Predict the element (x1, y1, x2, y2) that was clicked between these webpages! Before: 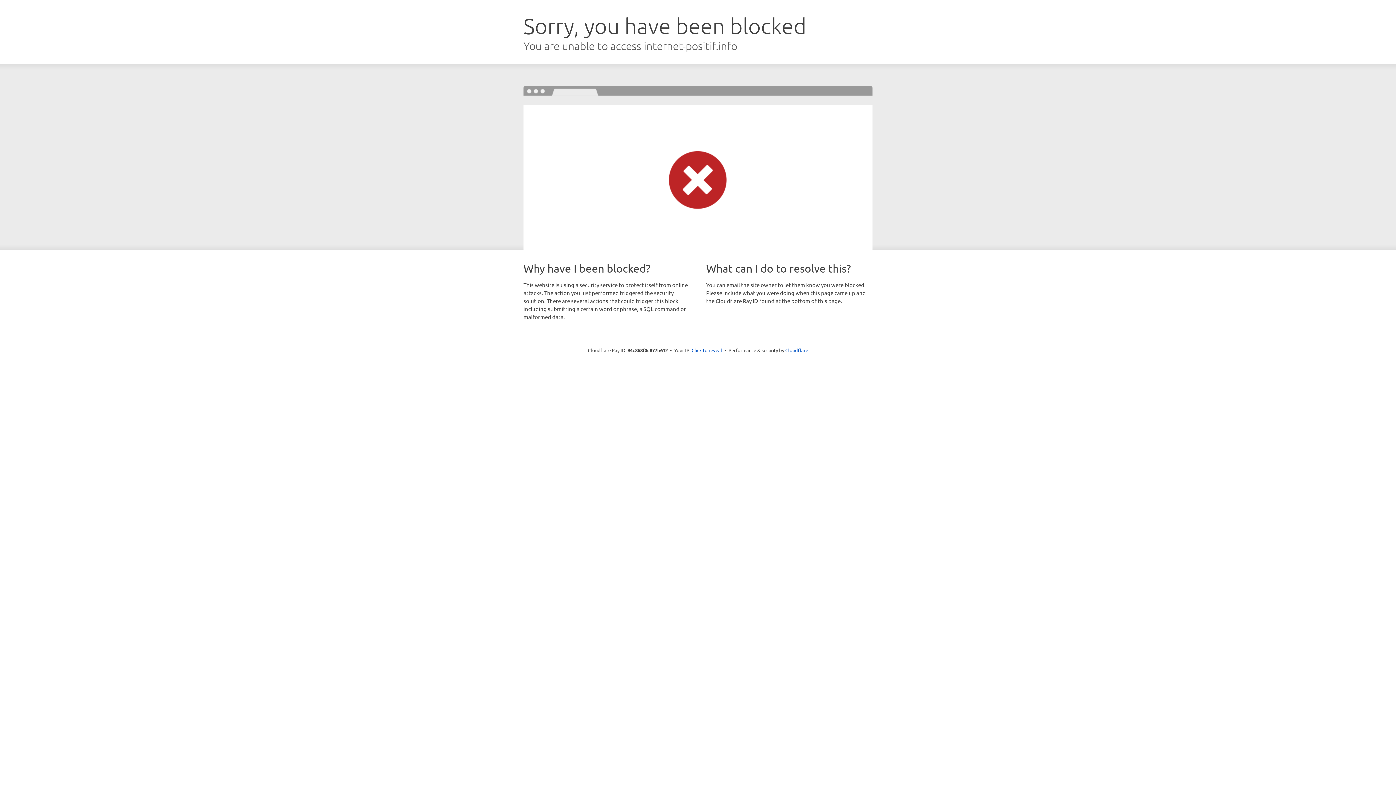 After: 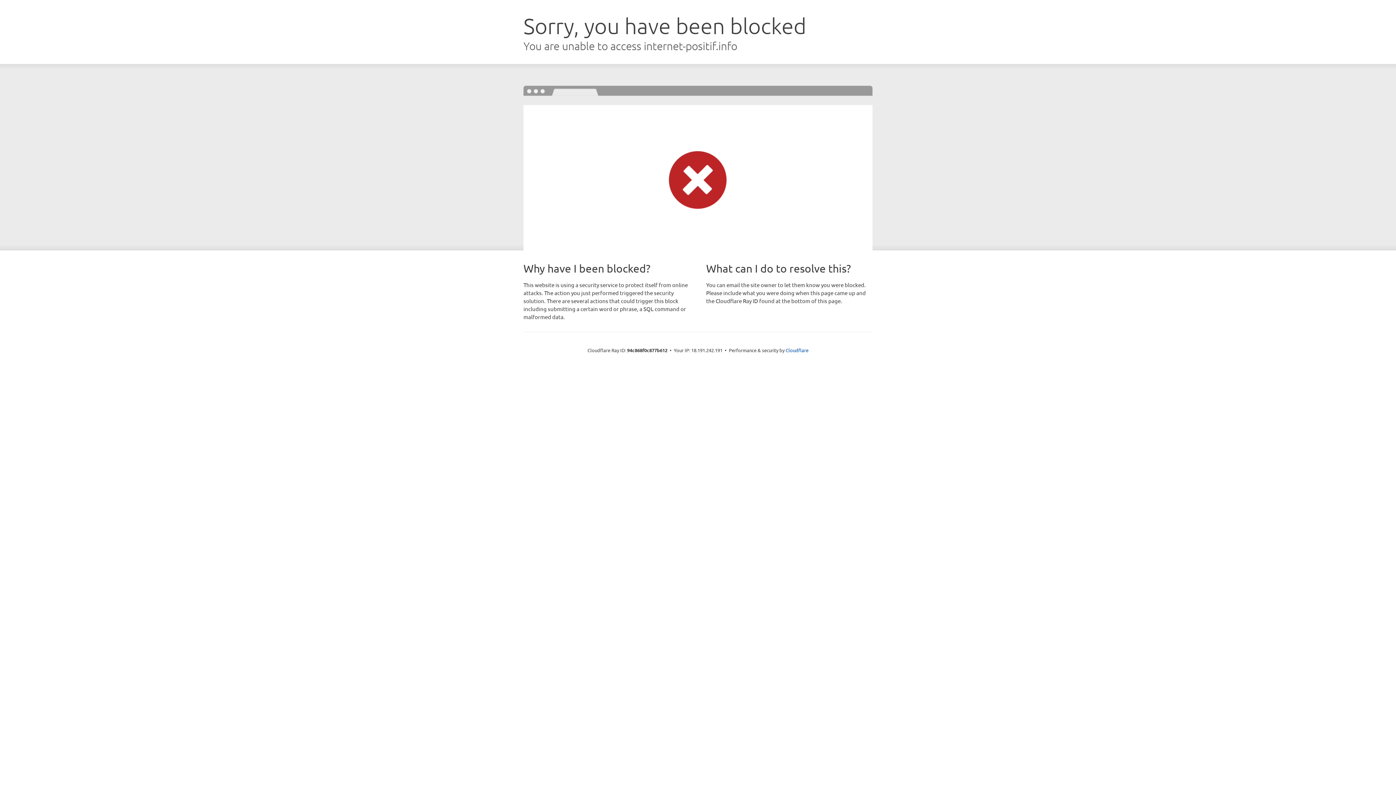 Action: bbox: (691, 346, 722, 353) label: Click to reveal